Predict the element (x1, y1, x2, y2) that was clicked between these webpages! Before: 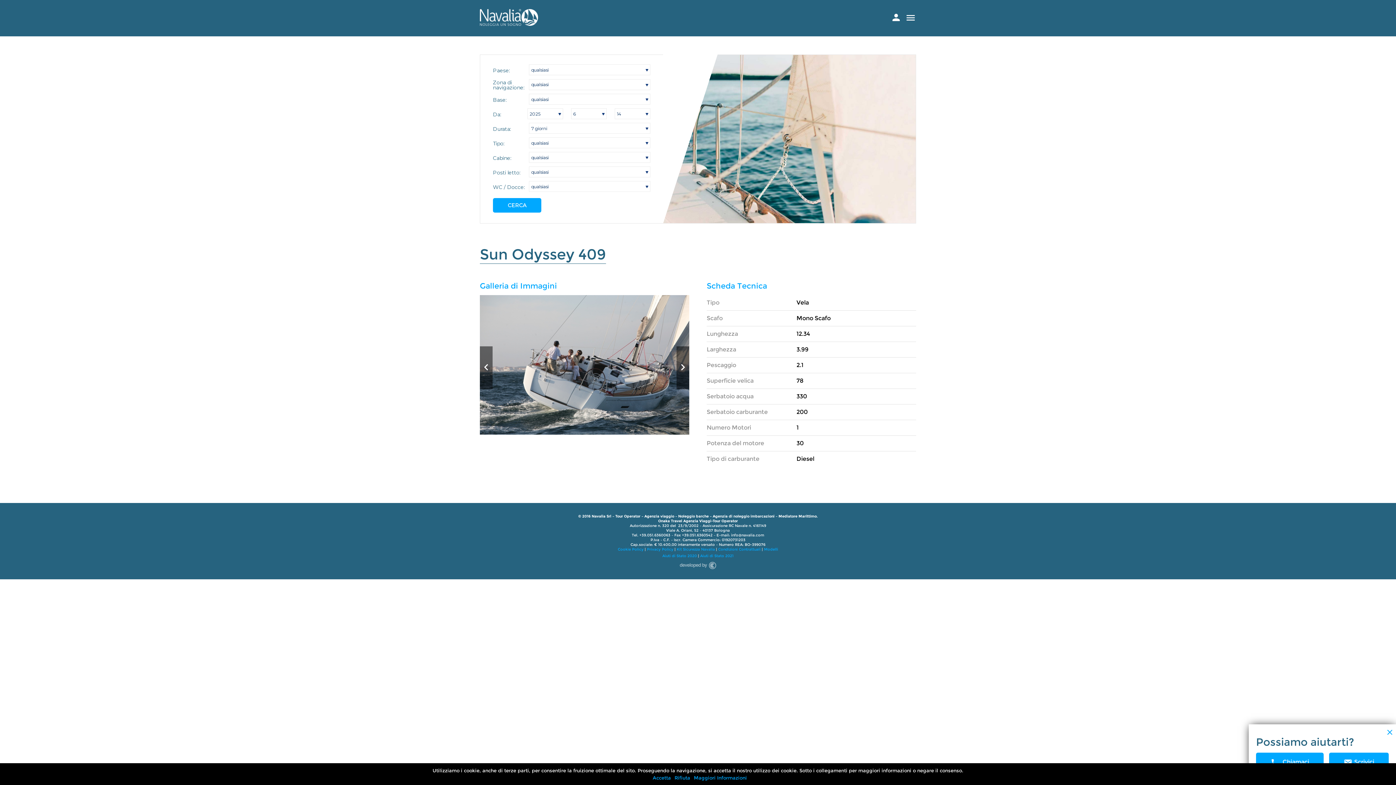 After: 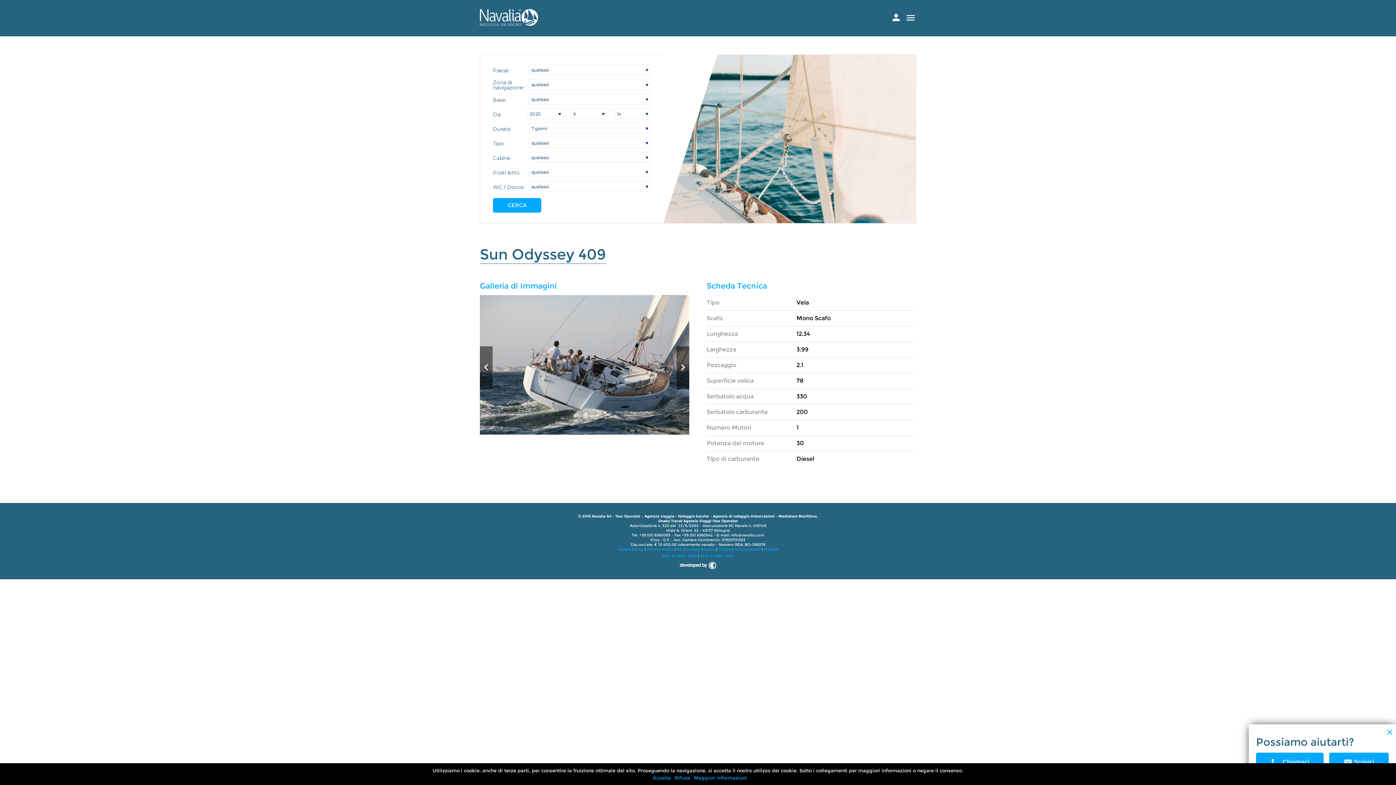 Action: bbox: (680, 558, 716, 570)